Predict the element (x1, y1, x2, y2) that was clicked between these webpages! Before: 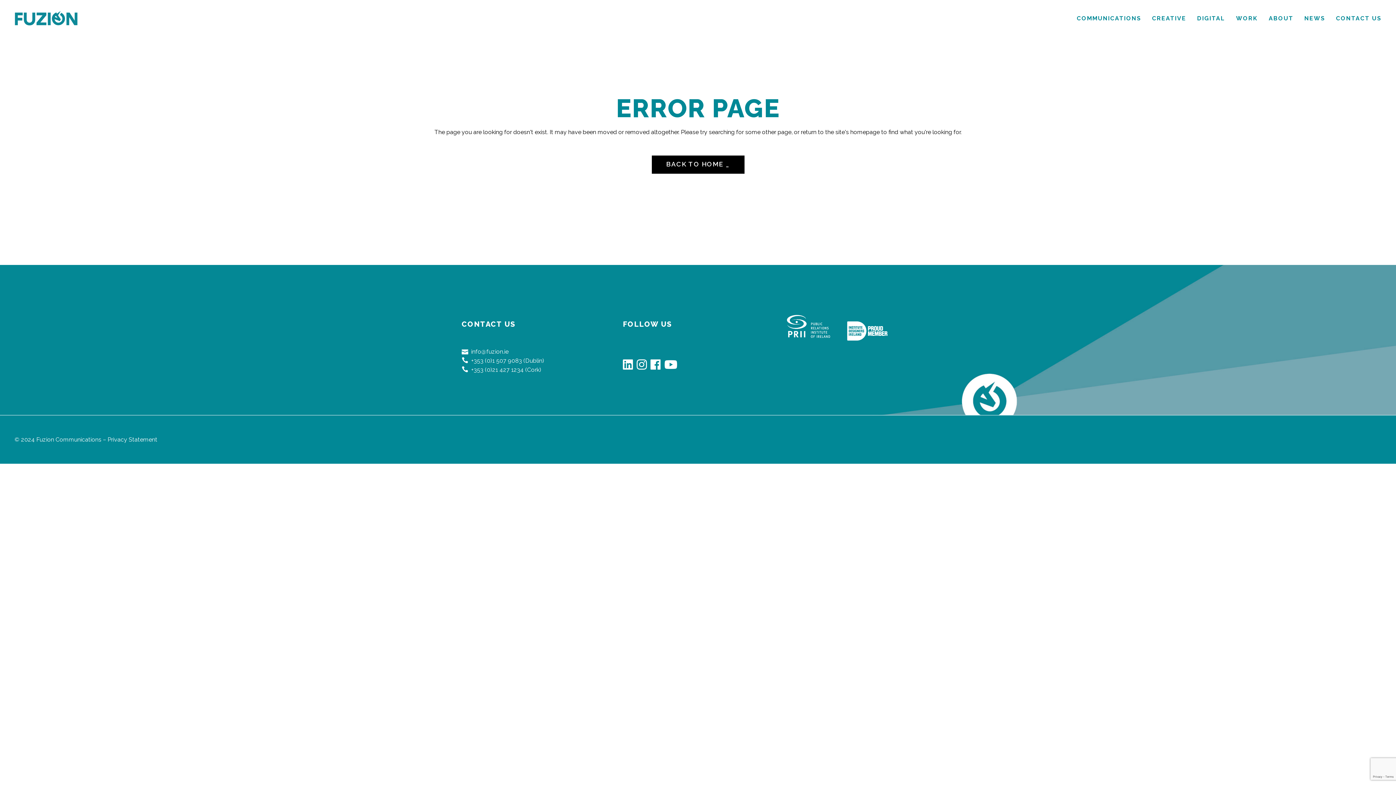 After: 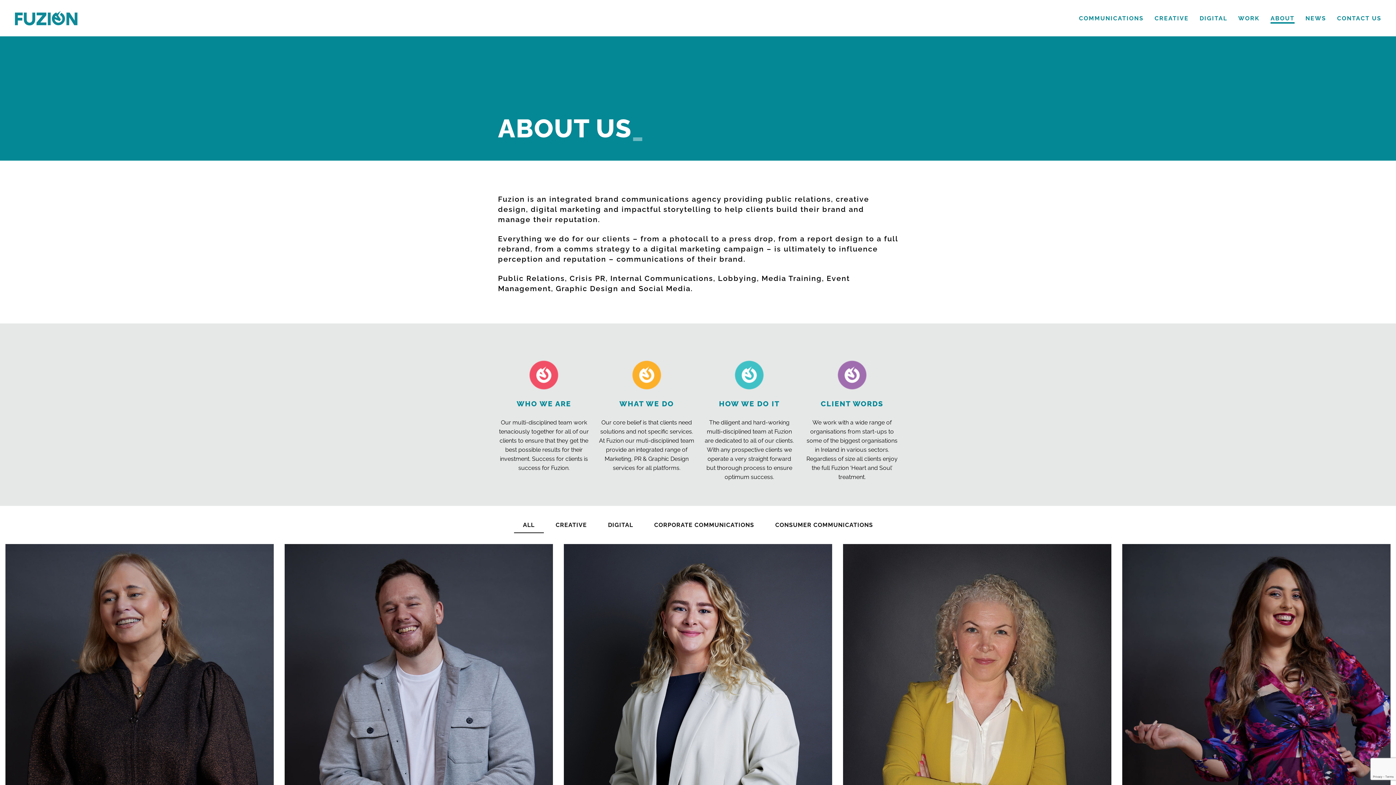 Action: label: ABOUT bbox: (1269, 0, 1293, 36)